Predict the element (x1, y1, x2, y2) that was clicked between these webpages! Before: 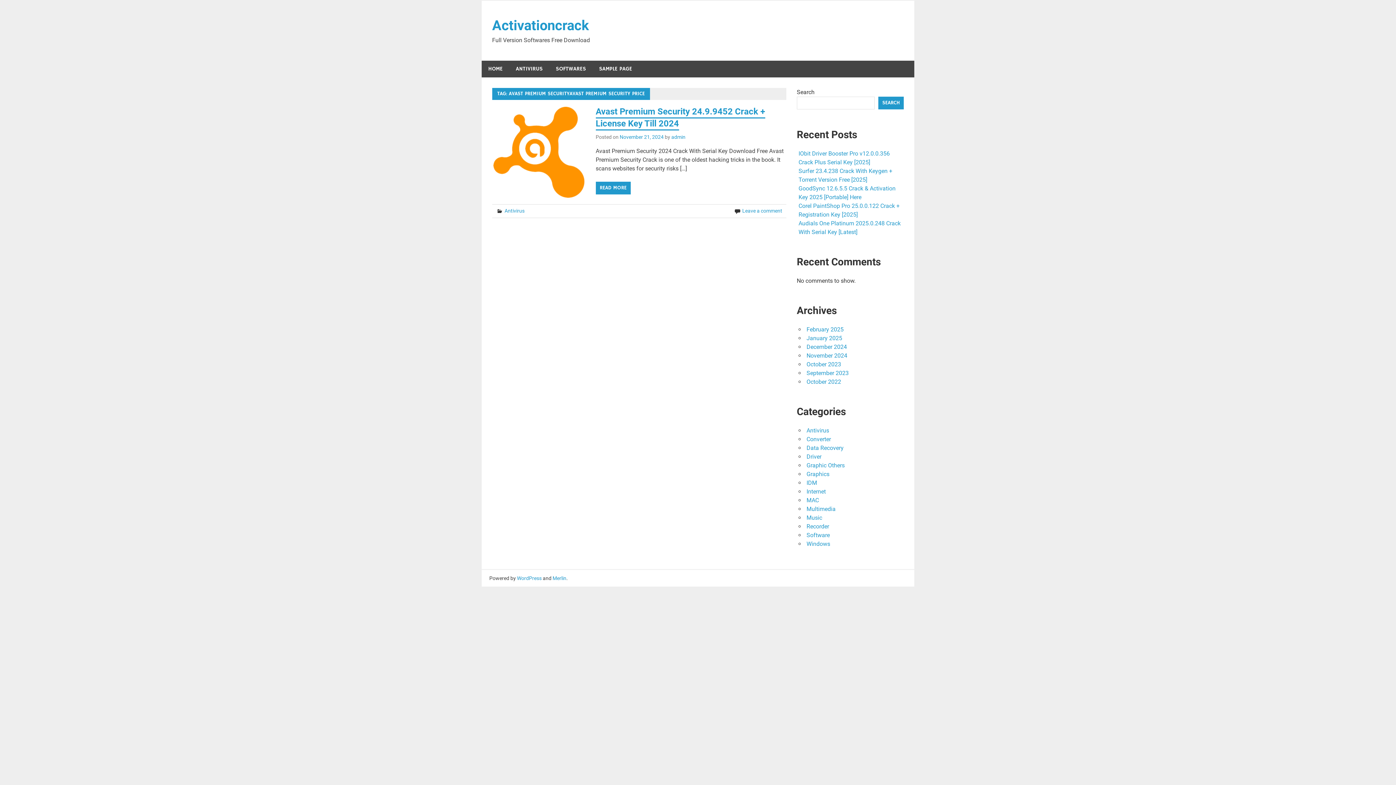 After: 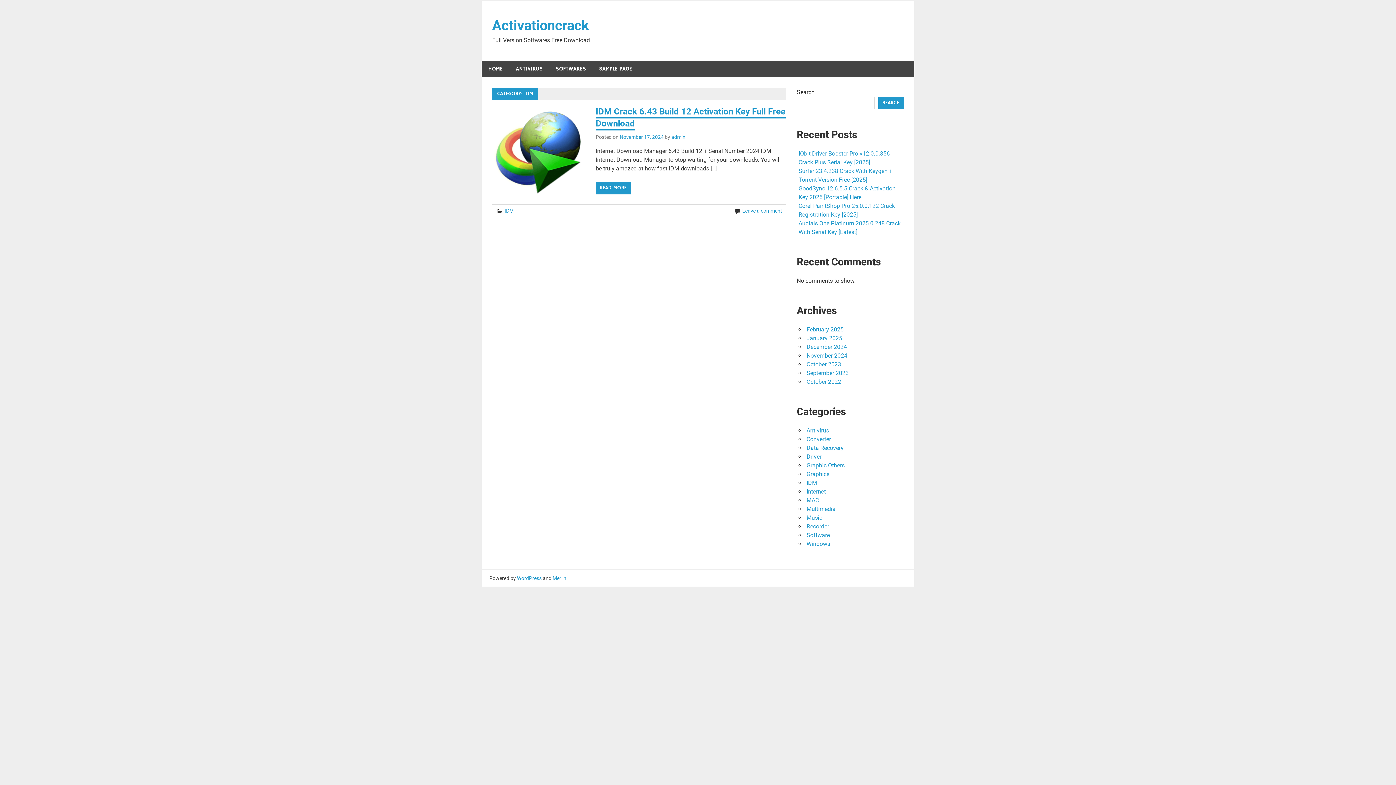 Action: label: IDM bbox: (806, 479, 817, 486)